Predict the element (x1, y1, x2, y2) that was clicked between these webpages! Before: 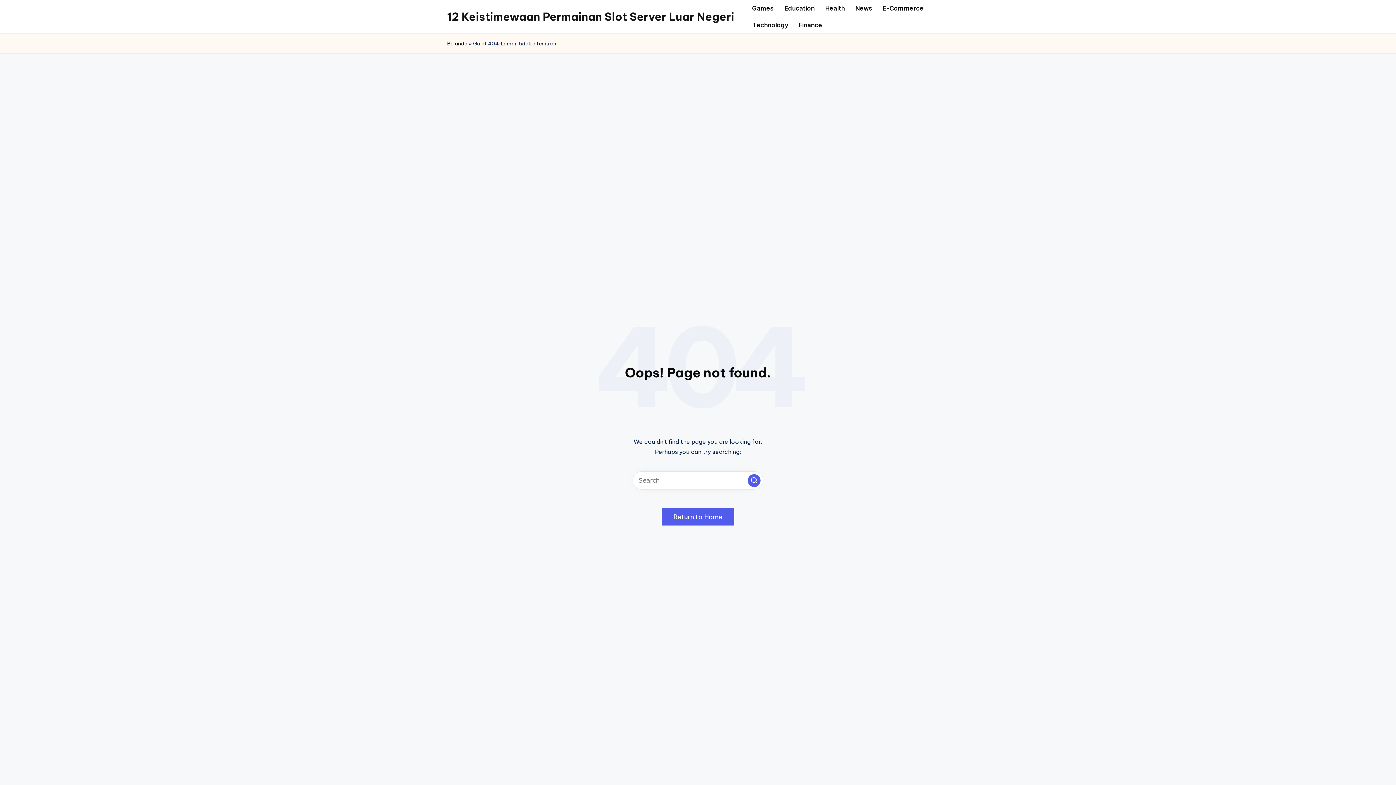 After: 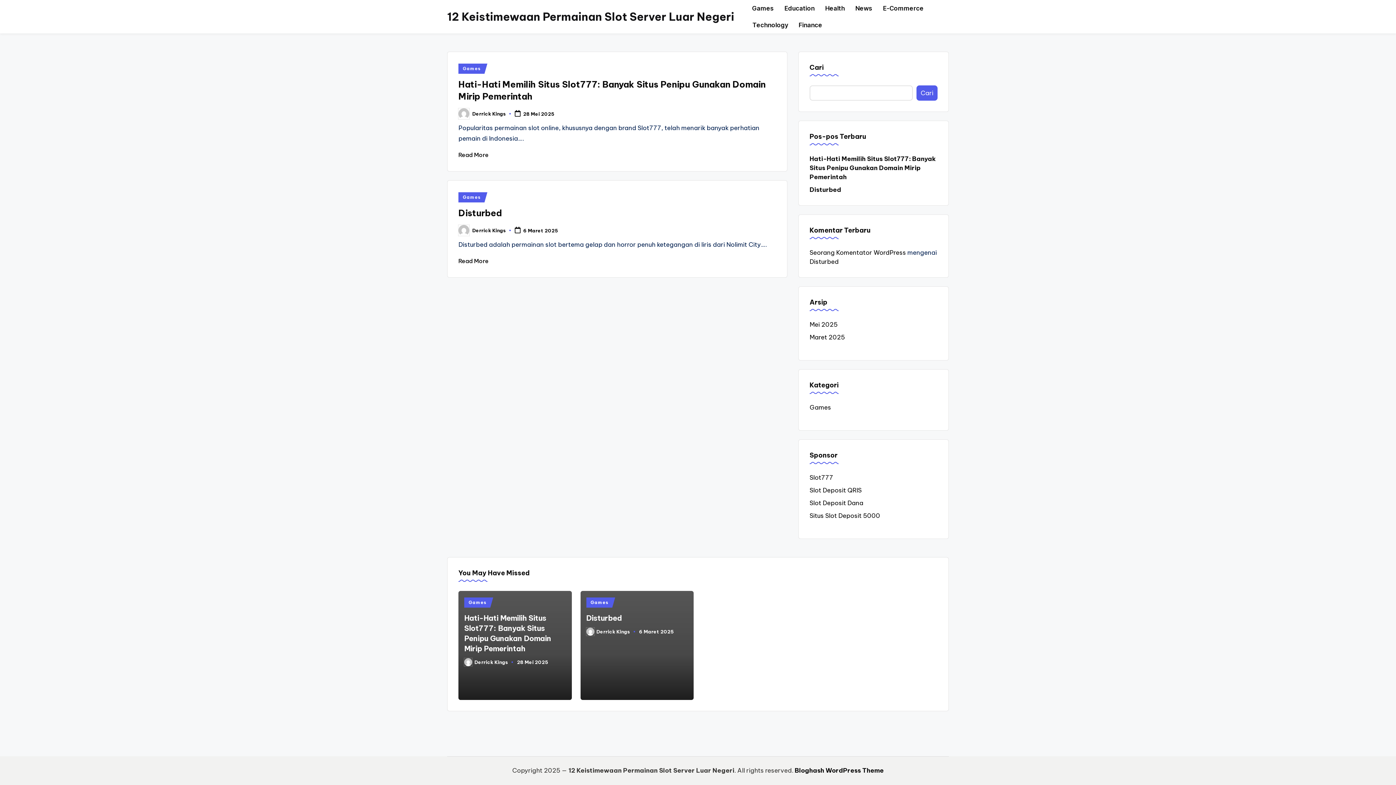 Action: label: Return to Home bbox: (661, 508, 734, 526)